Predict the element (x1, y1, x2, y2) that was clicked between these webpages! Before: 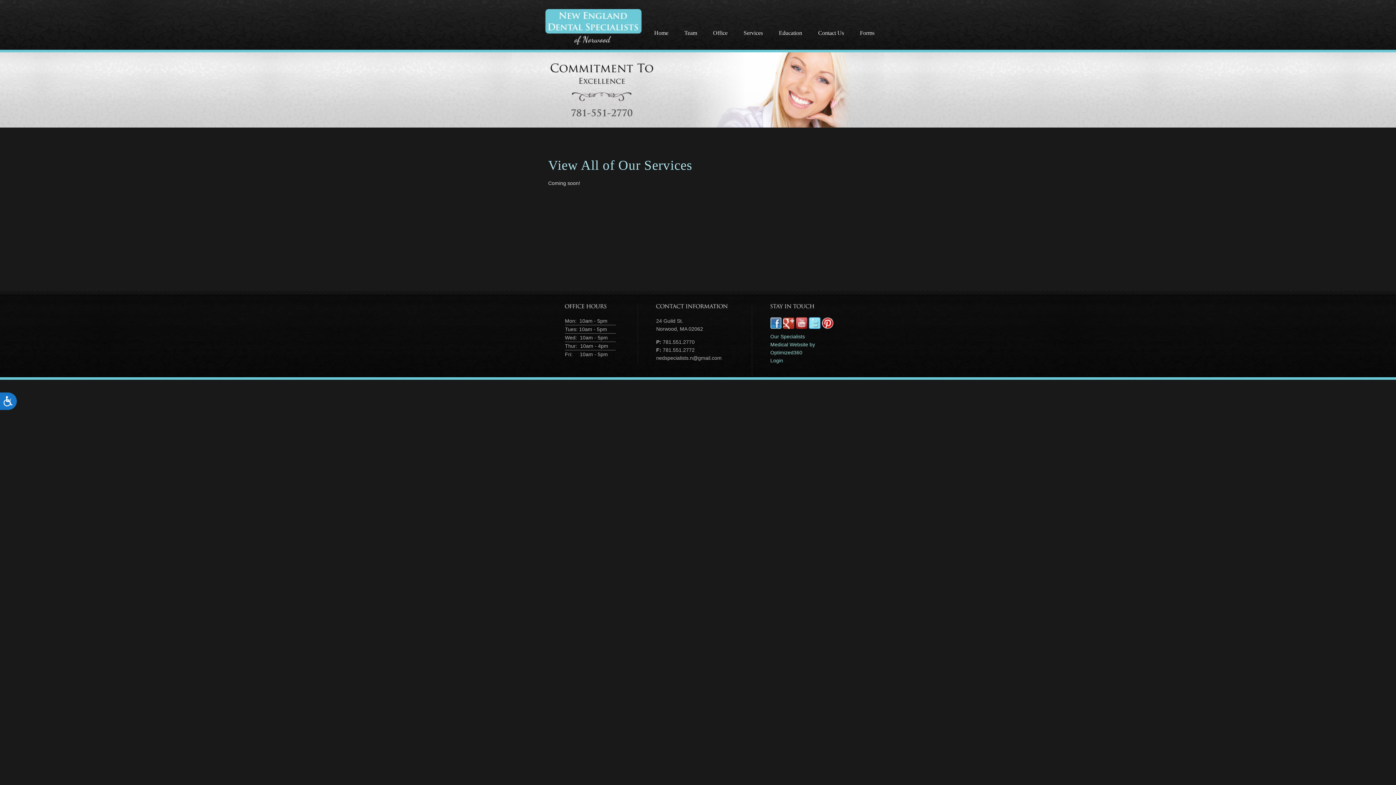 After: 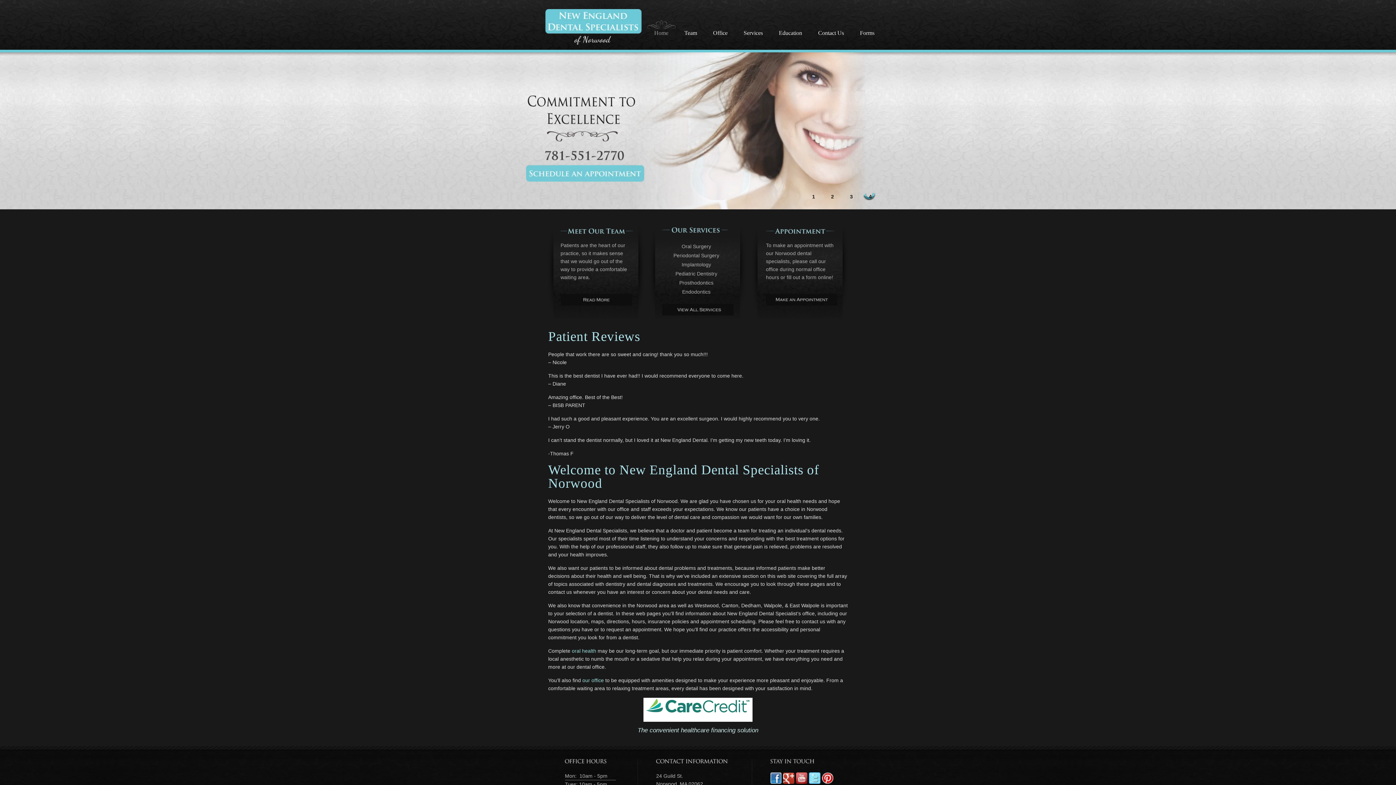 Action: label: Home bbox: (647, 20, 675, 37)